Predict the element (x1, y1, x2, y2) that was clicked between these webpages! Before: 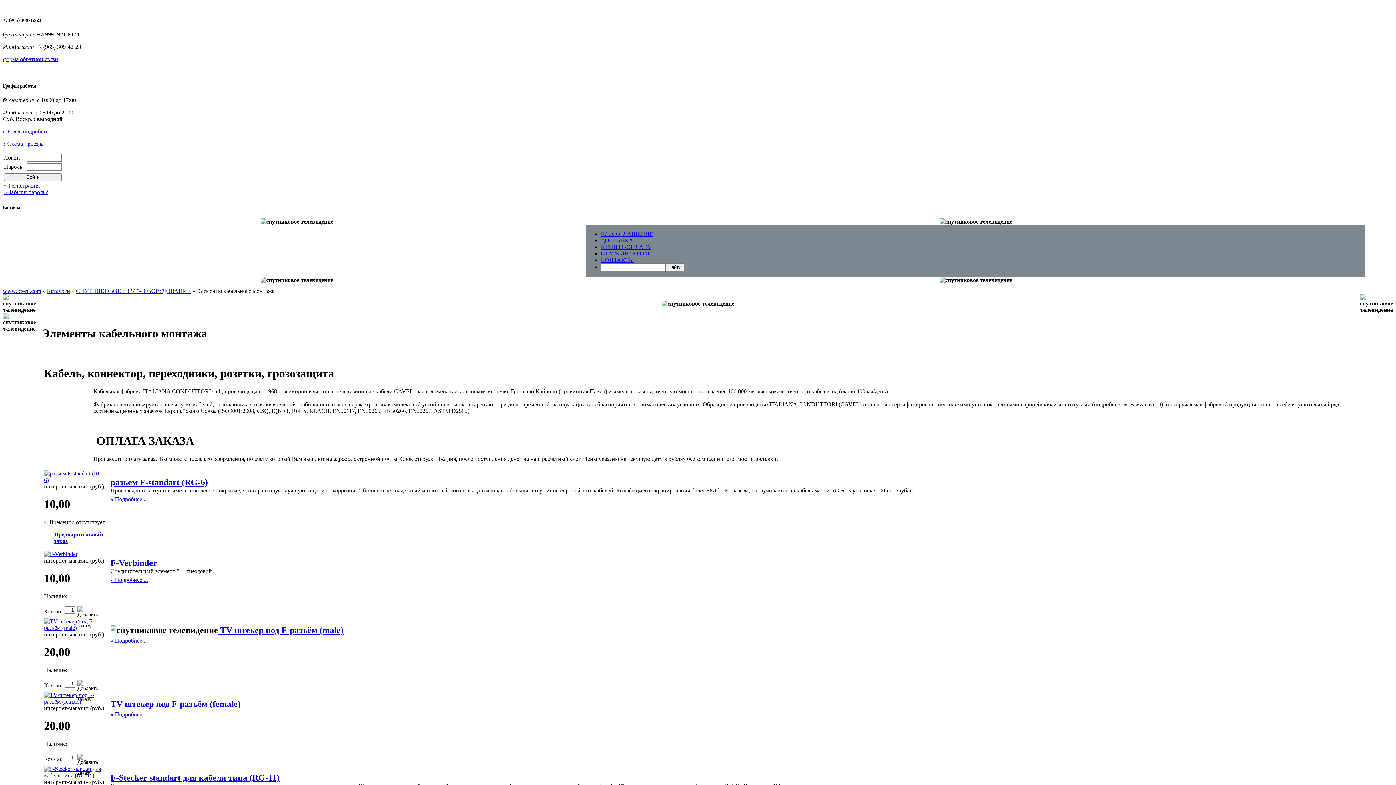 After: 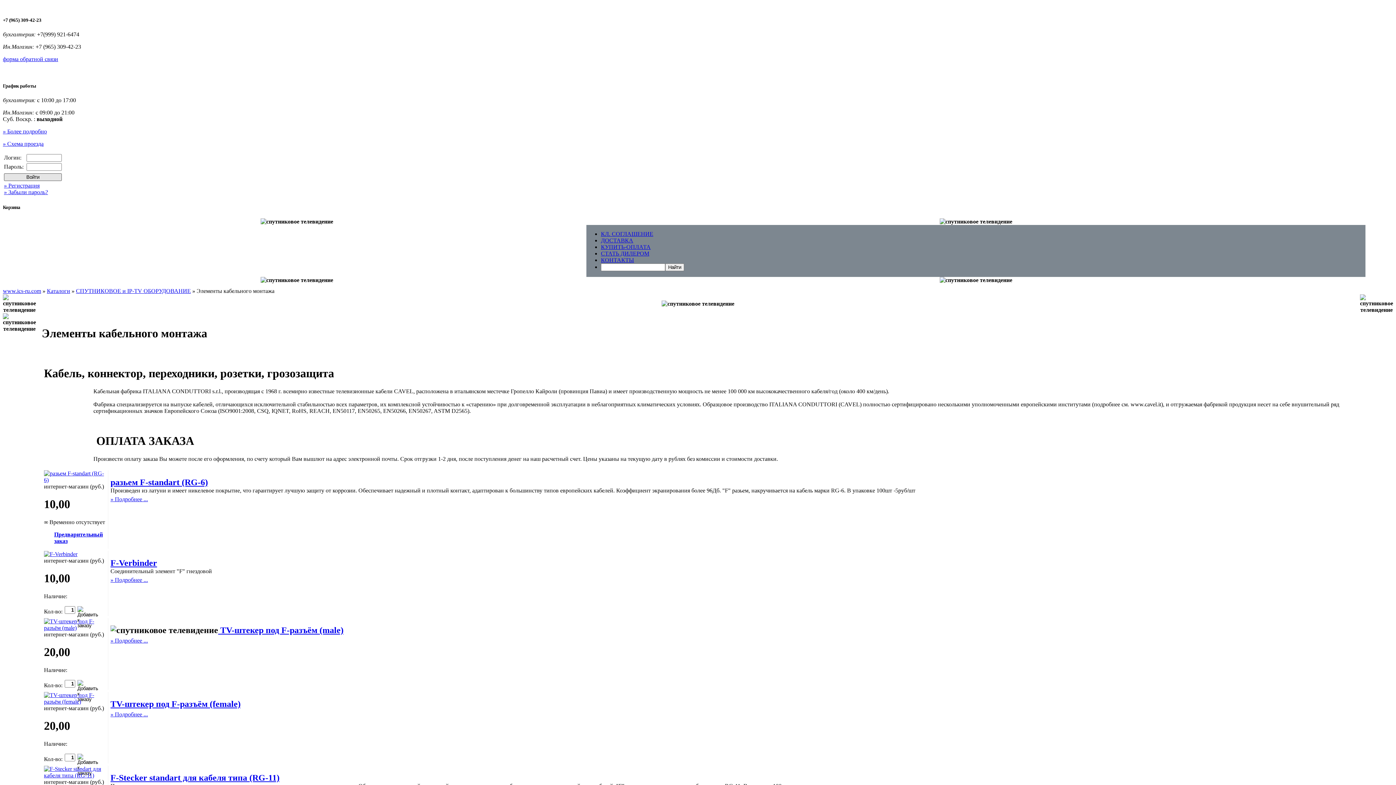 Action: label: Войти bbox: (4, 173, 61, 180)